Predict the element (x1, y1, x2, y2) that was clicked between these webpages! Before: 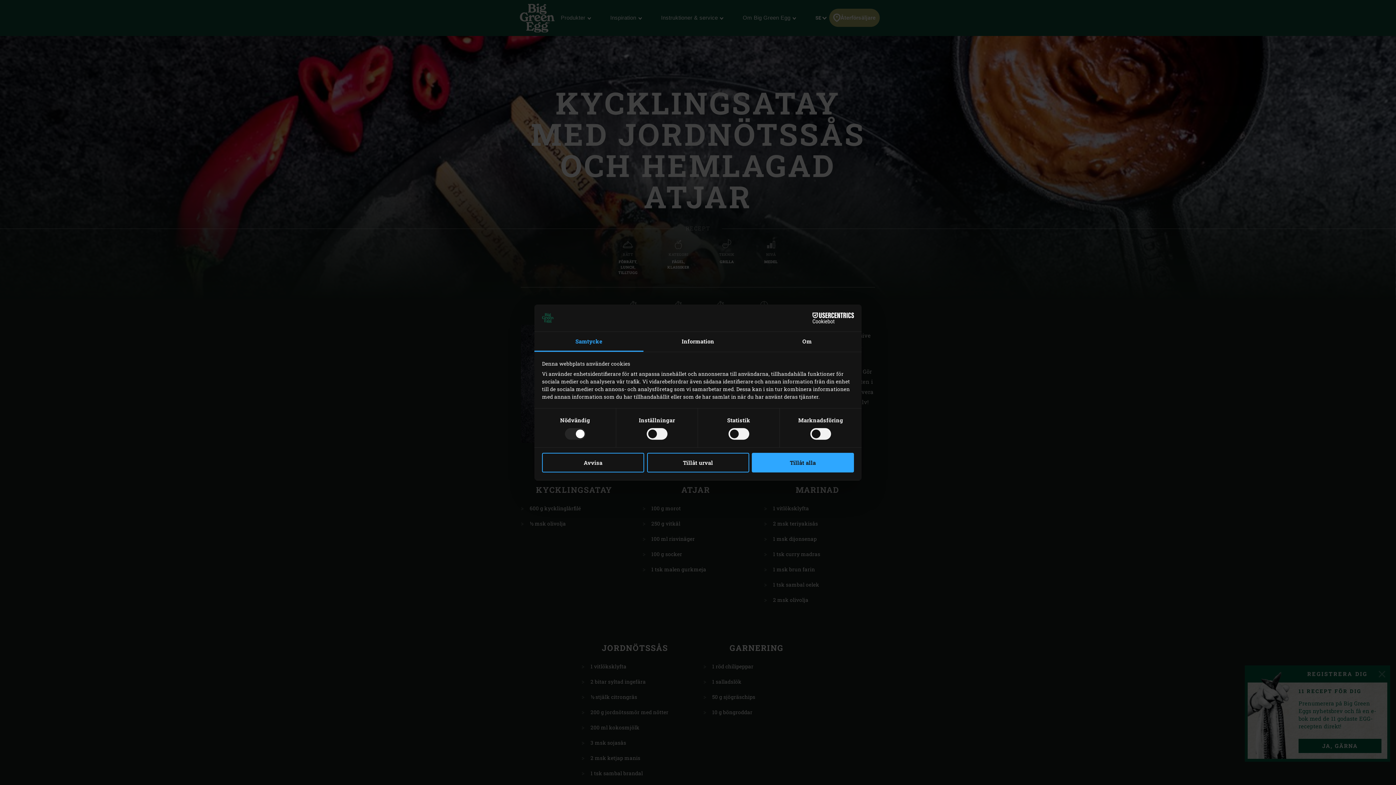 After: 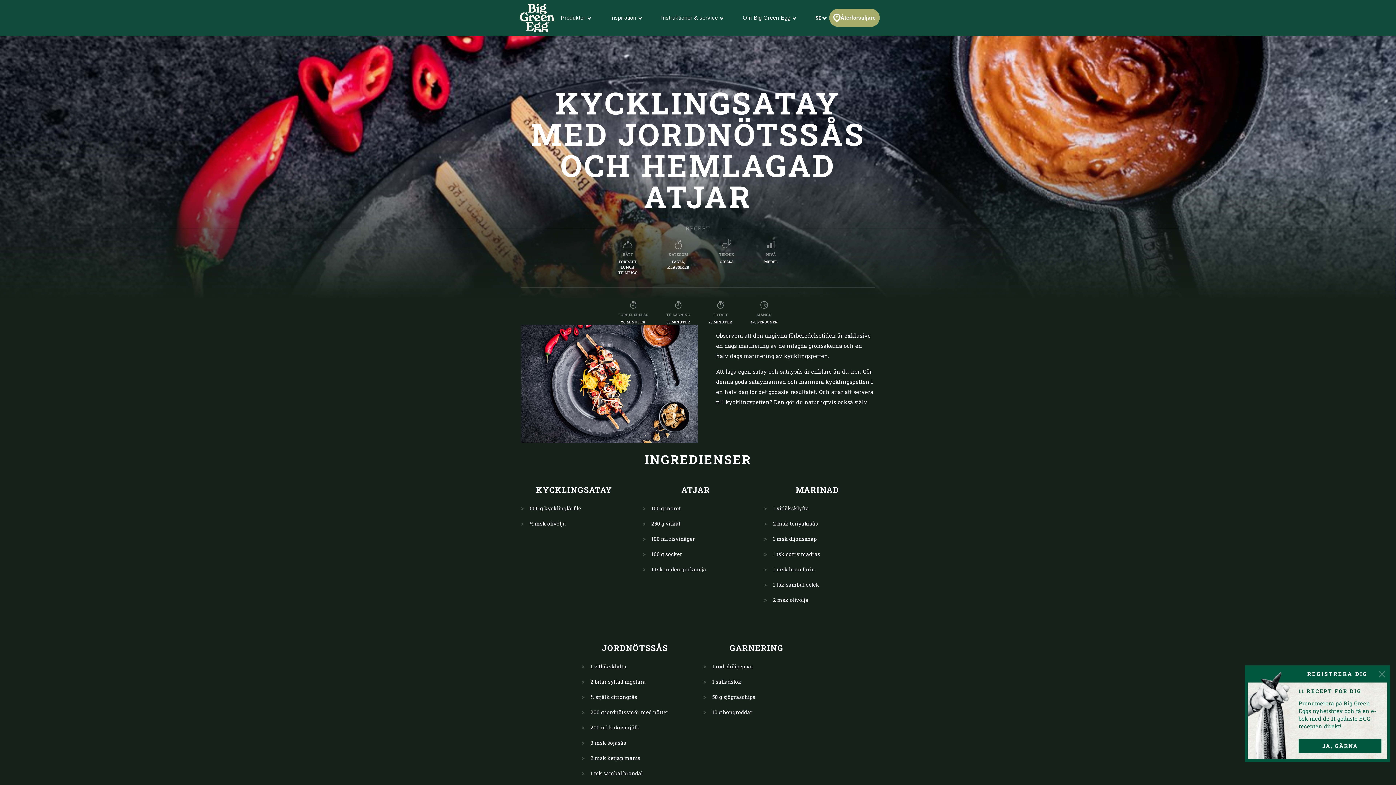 Action: label: Tillåt urval bbox: (647, 453, 749, 472)